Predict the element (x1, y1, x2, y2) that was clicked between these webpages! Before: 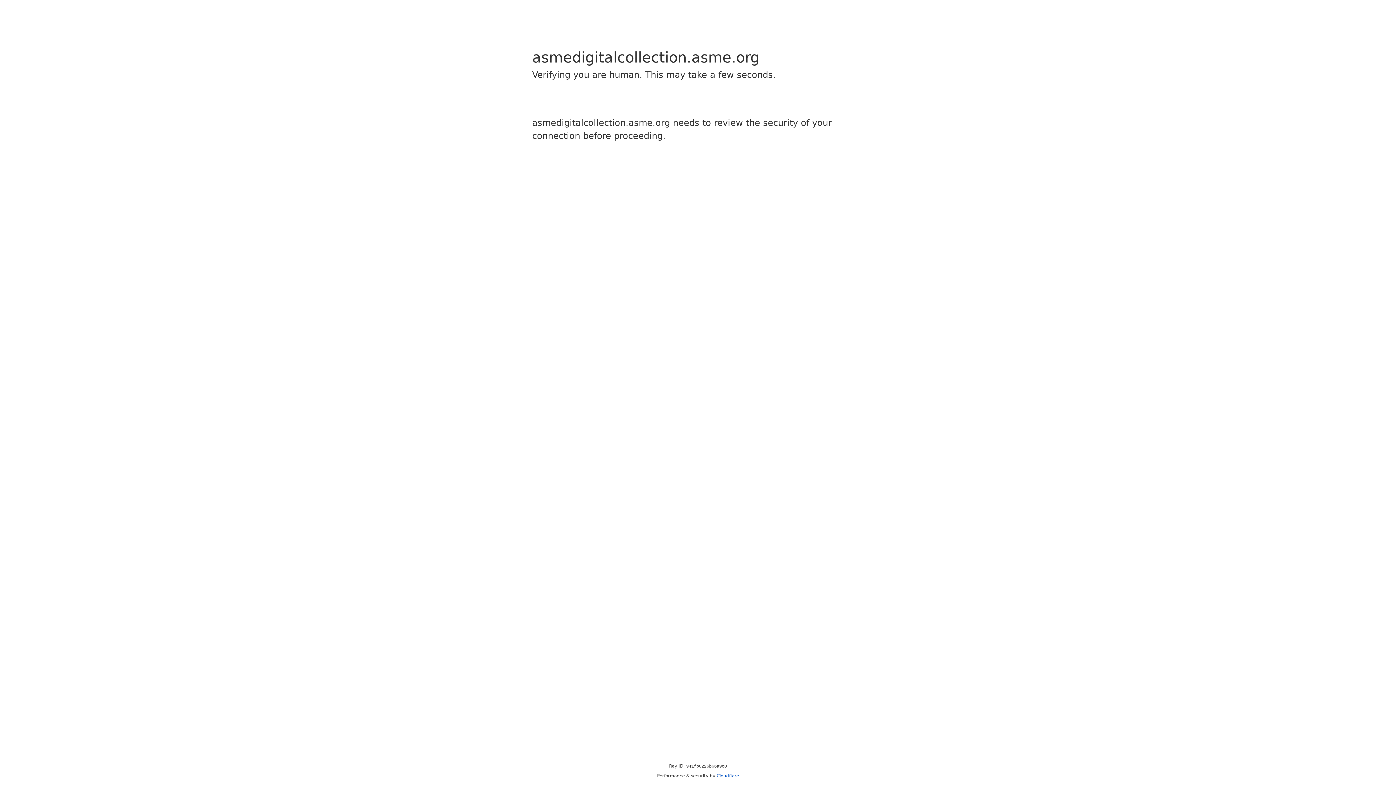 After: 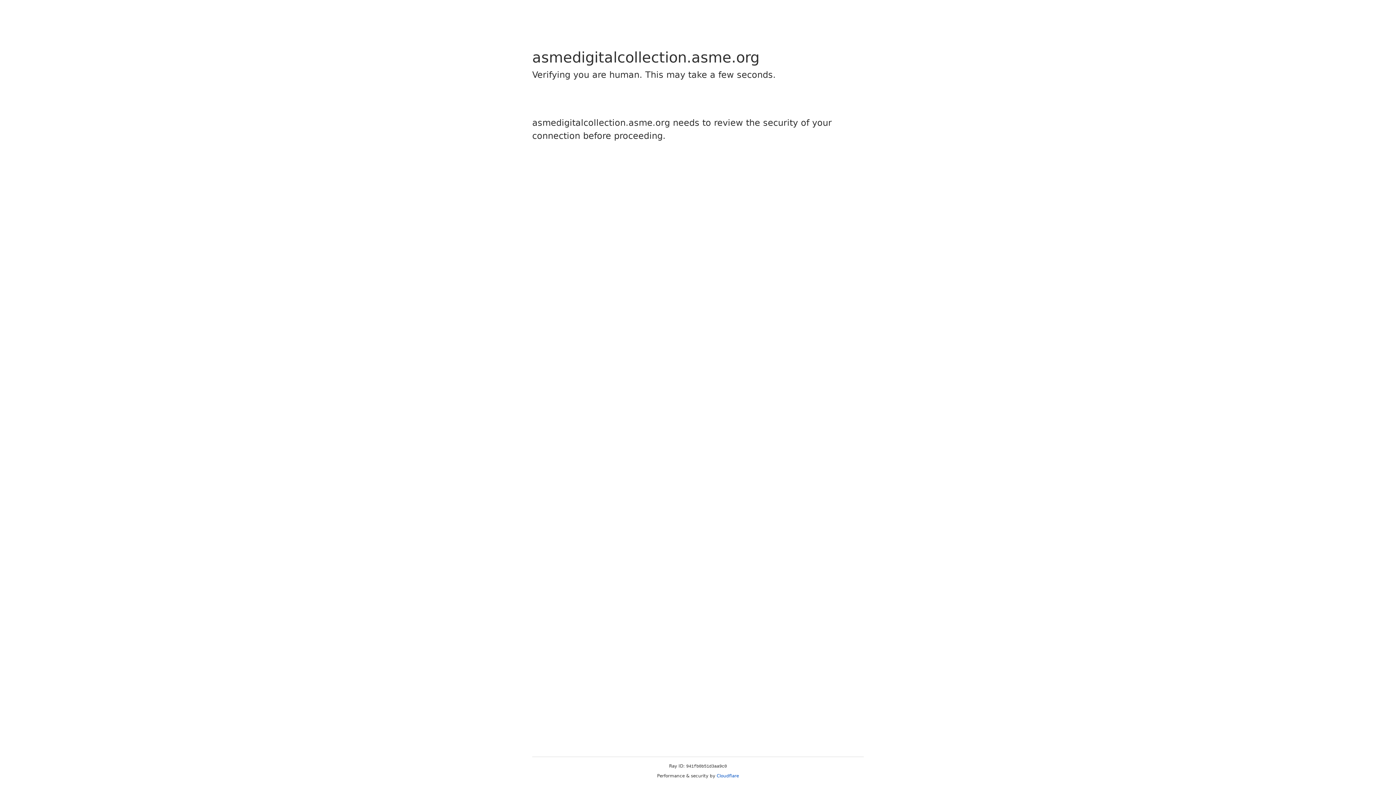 Action: label: Cloudflare bbox: (716, 773, 739, 778)